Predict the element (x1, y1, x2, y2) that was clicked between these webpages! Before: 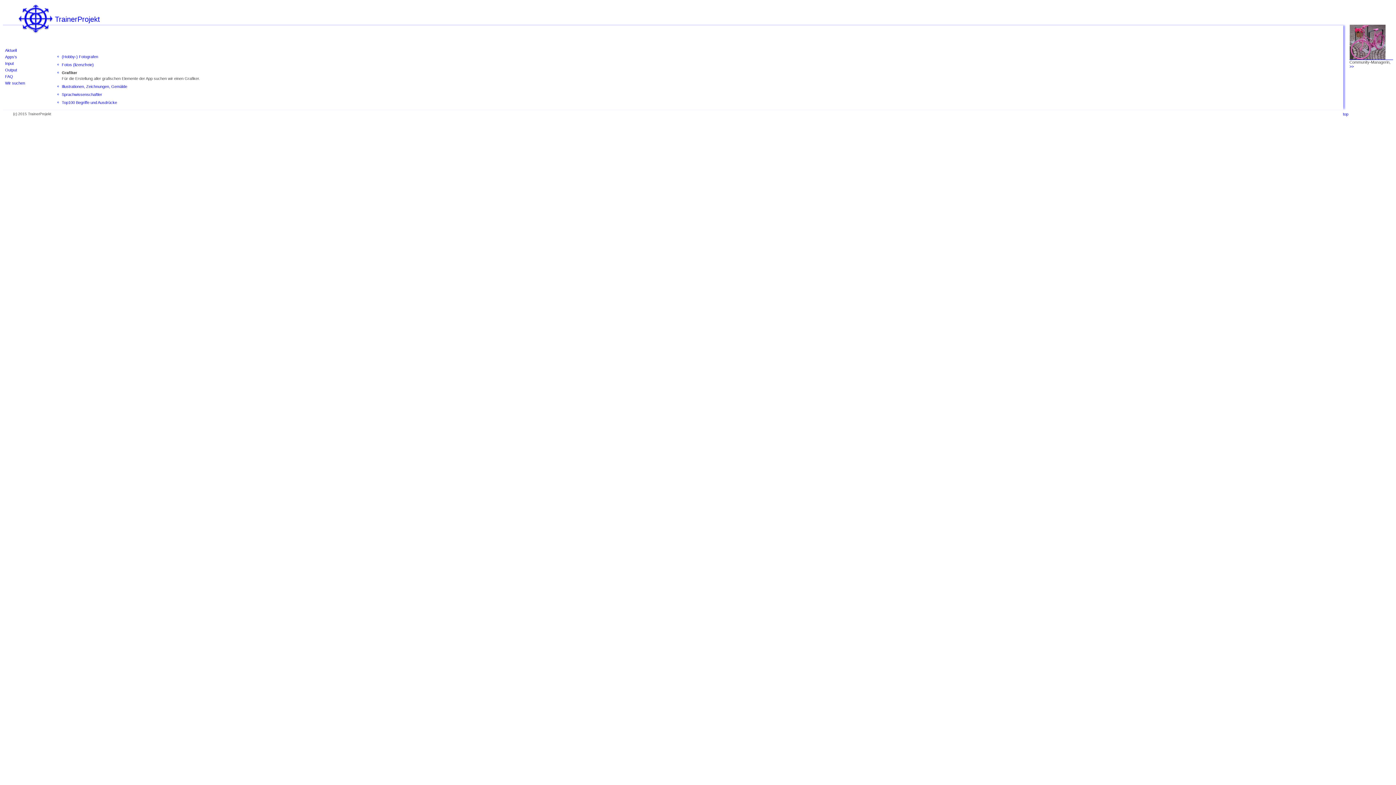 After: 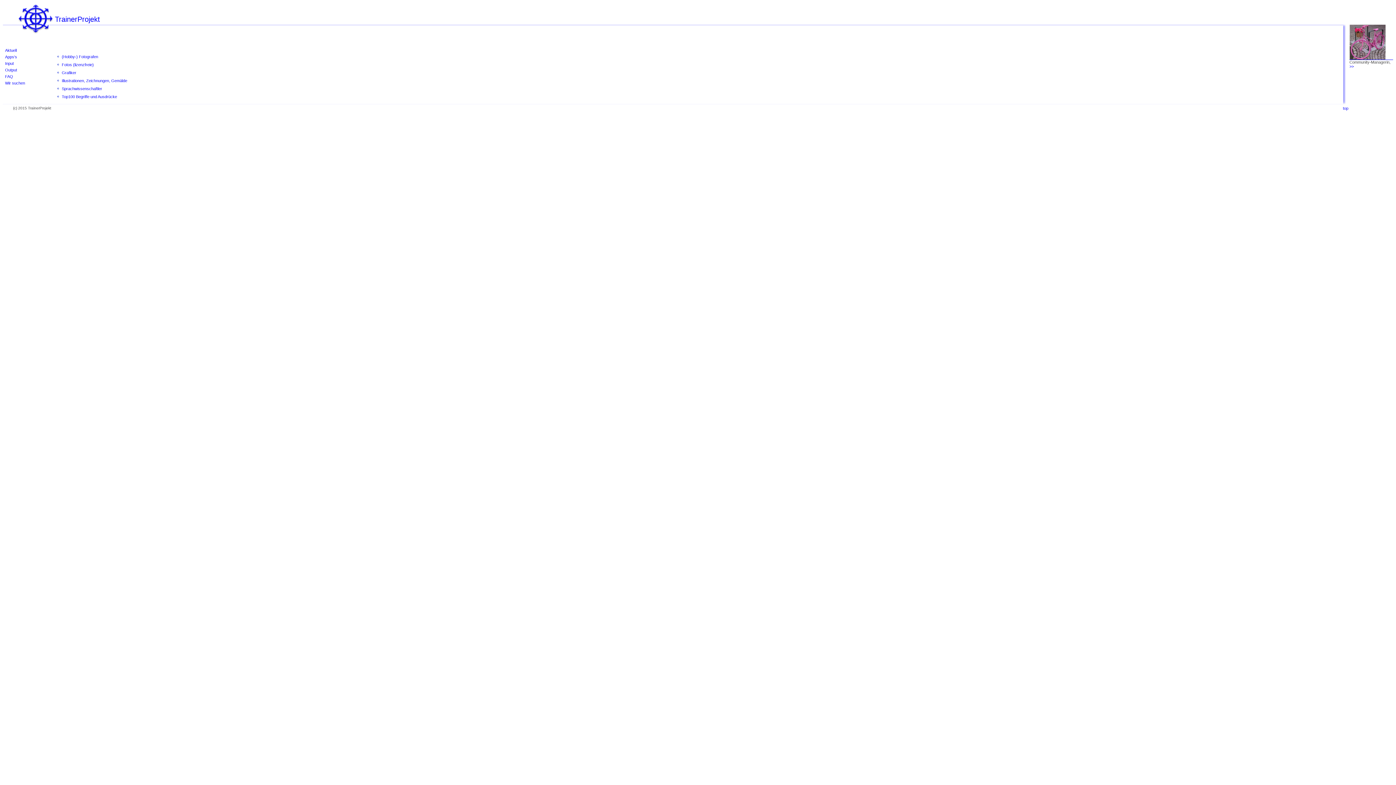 Action: bbox: (2, 80, 42, 85) label: Wir suchen